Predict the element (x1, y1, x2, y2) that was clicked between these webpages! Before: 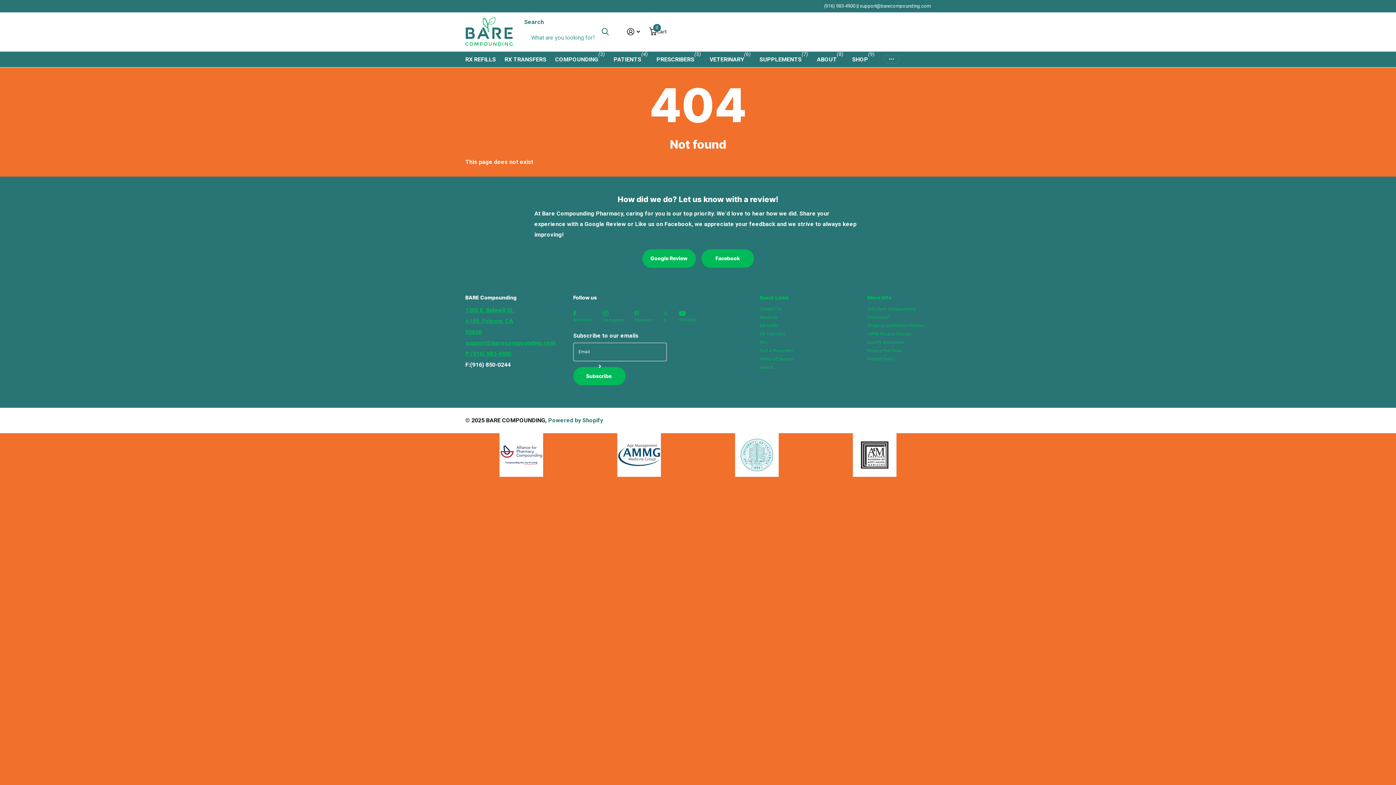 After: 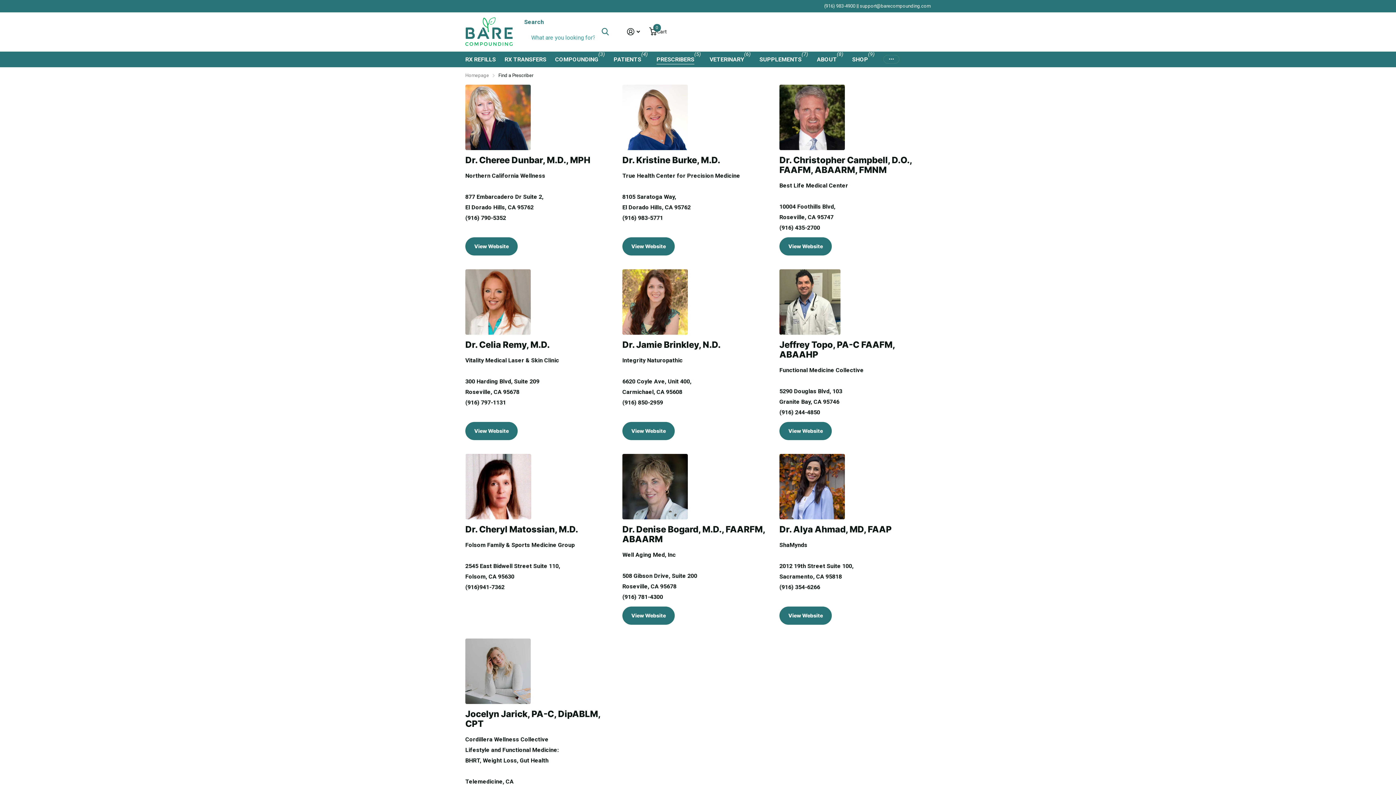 Action: bbox: (759, 348, 793, 353) label: Find a Prescriber